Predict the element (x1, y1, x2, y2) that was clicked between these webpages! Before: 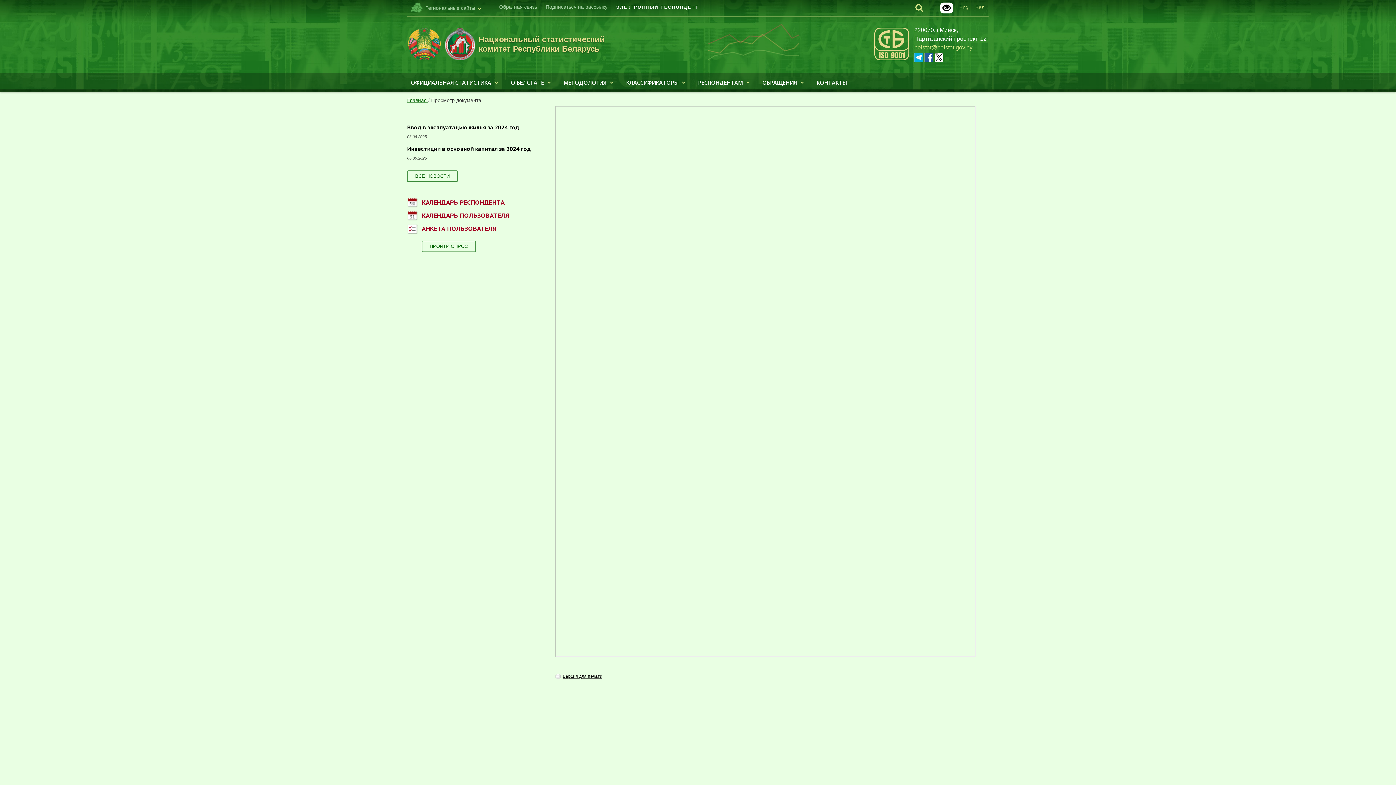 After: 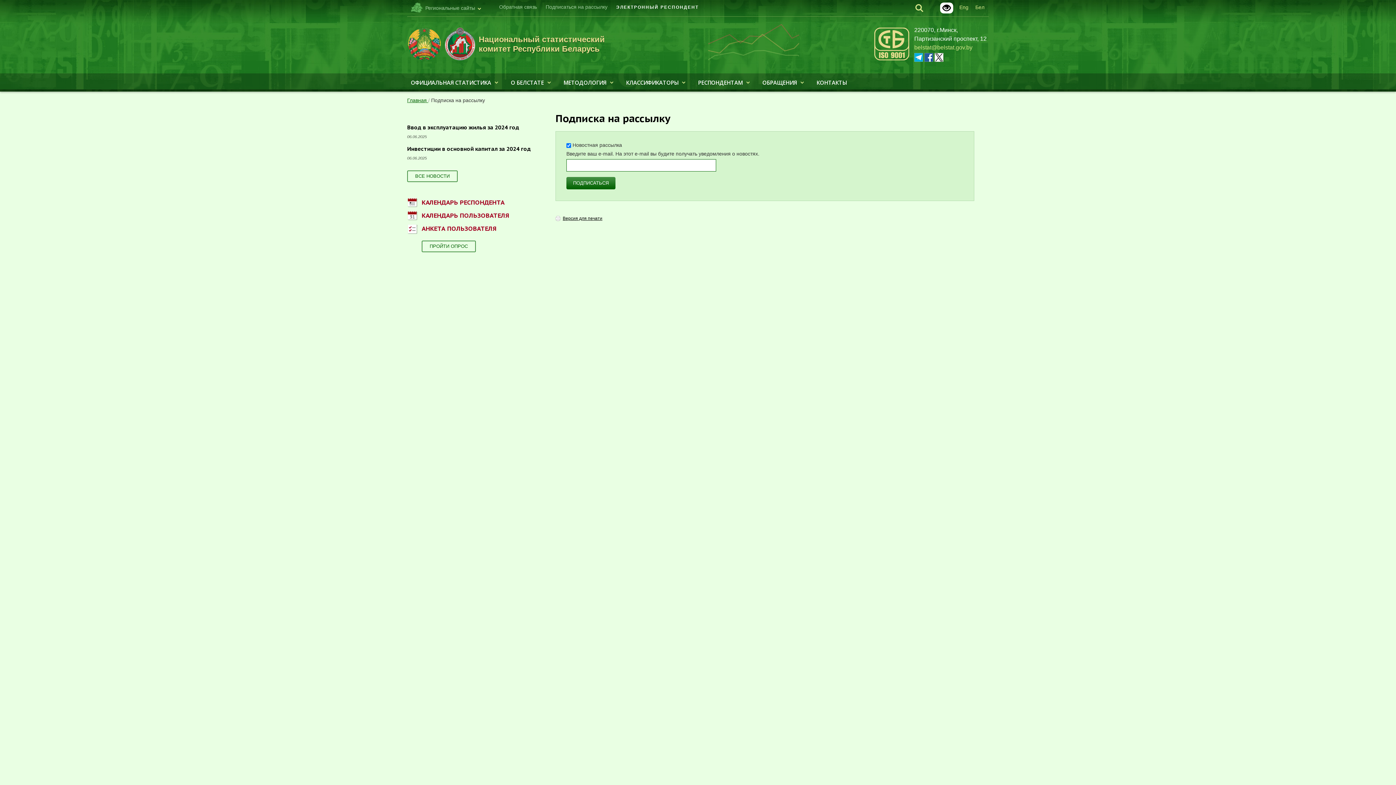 Action: bbox: (545, 4, 607, 10) label: Подписаться на рассылку